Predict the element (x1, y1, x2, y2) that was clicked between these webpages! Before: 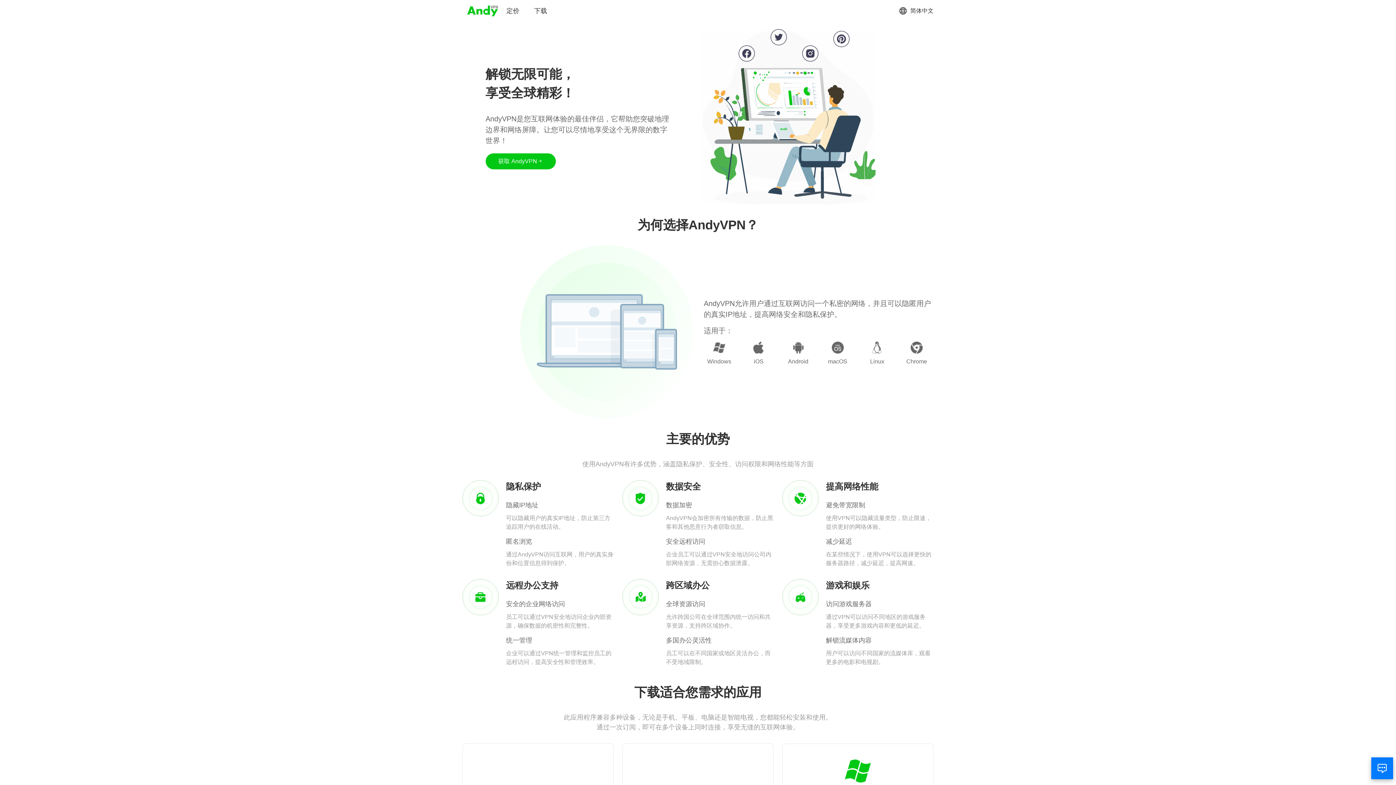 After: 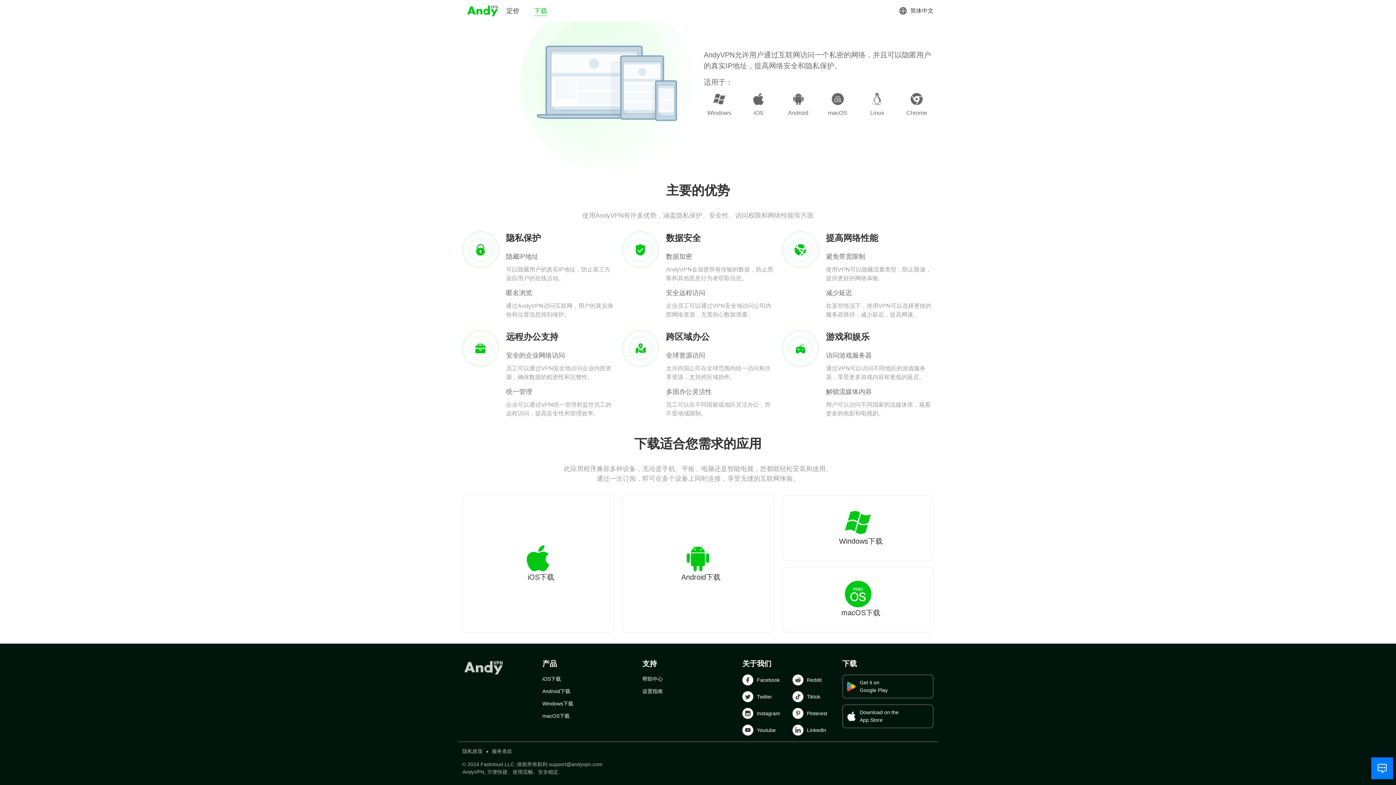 Action: label: 下载 bbox: (534, 6, 547, 15)